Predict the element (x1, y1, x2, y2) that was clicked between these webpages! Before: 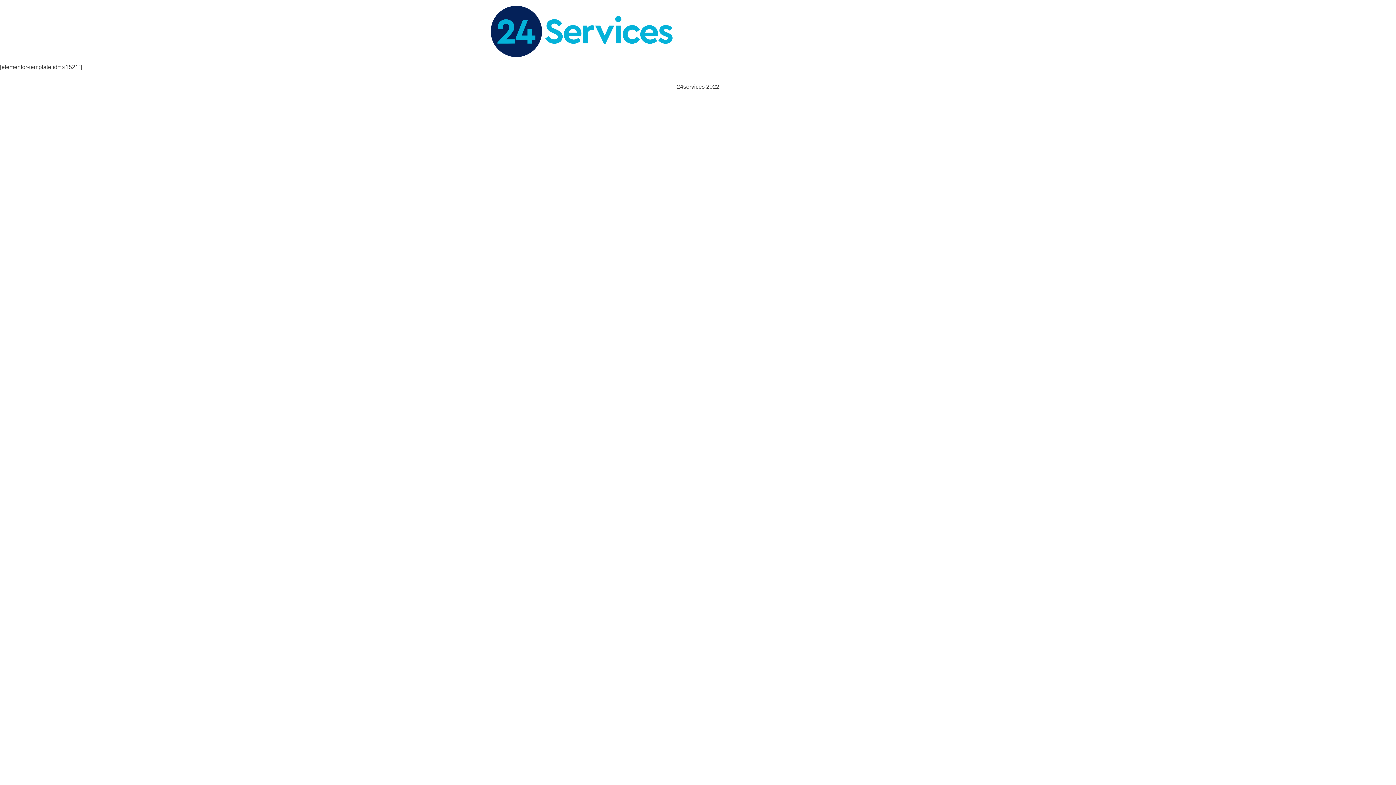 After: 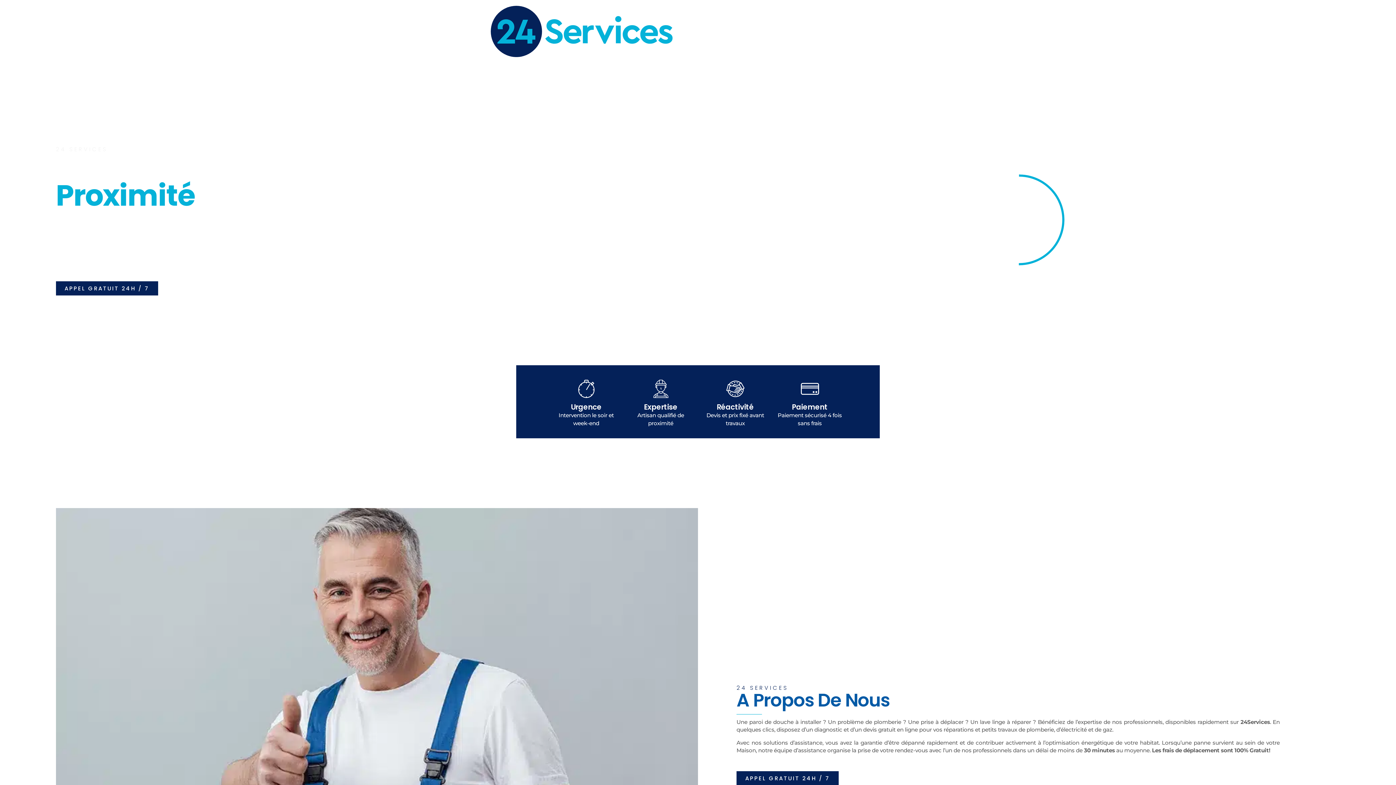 Action: bbox: (490, 5, 672, 57)